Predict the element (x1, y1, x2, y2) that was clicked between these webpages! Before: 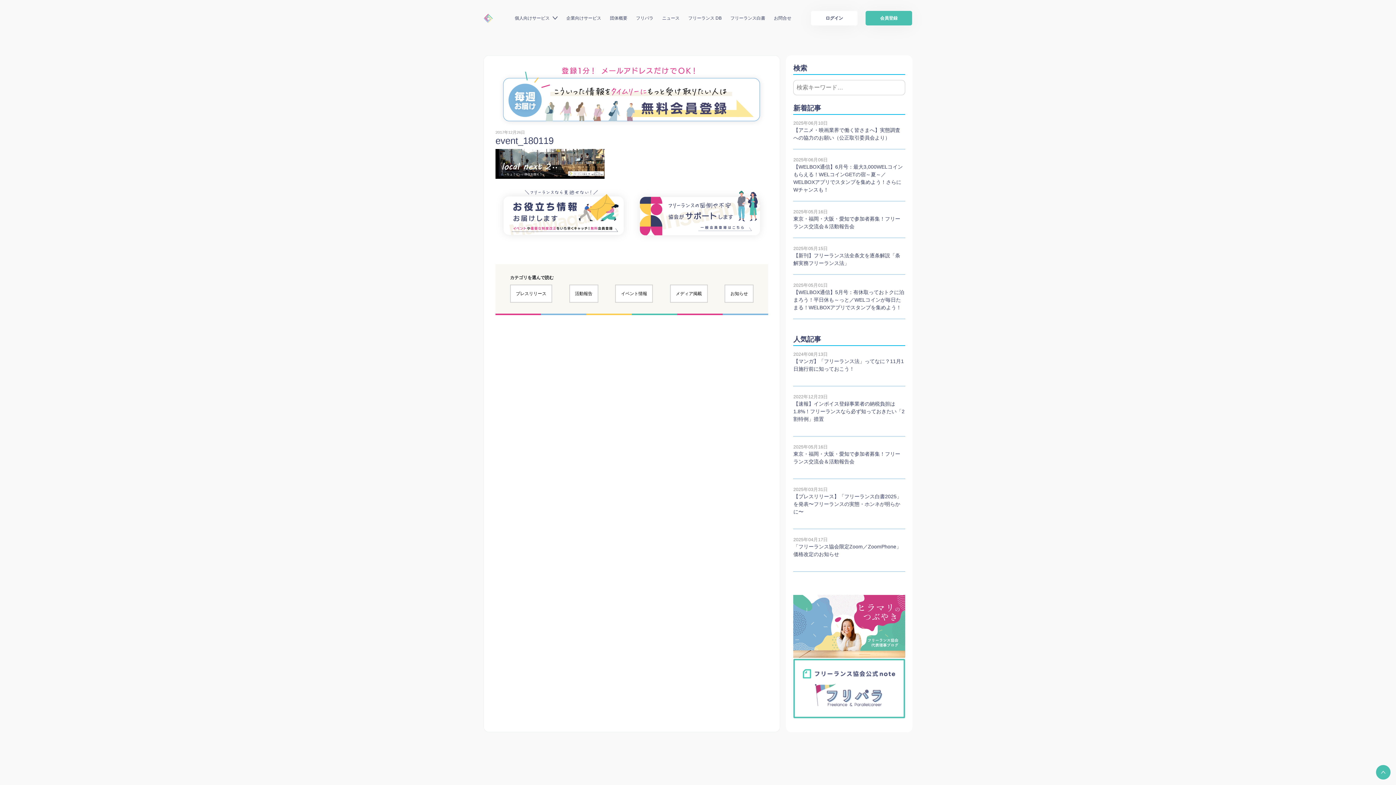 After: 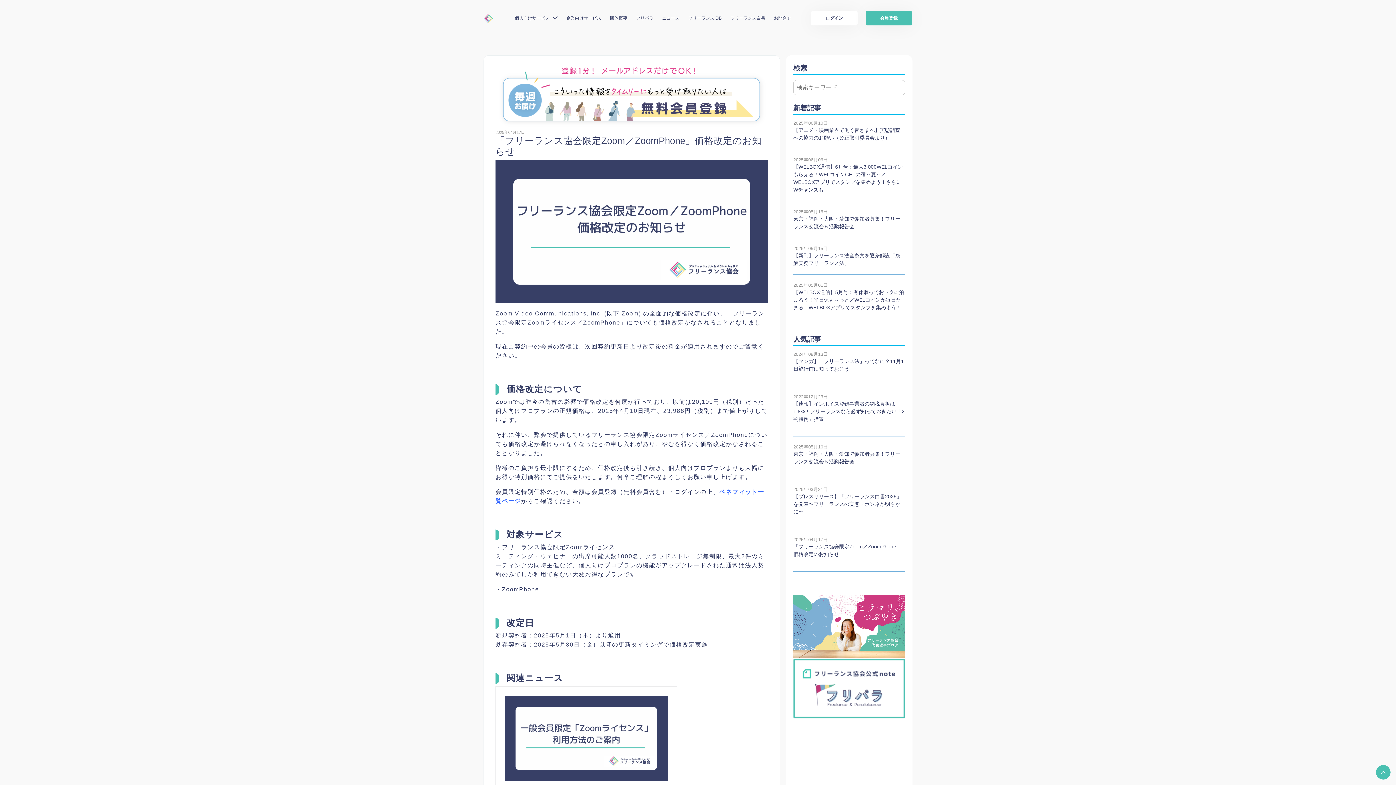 Action: label: 「フリーランス協会限定Zoom／ZoomPhone」価格改定のお知らせ bbox: (793, 543, 905, 558)